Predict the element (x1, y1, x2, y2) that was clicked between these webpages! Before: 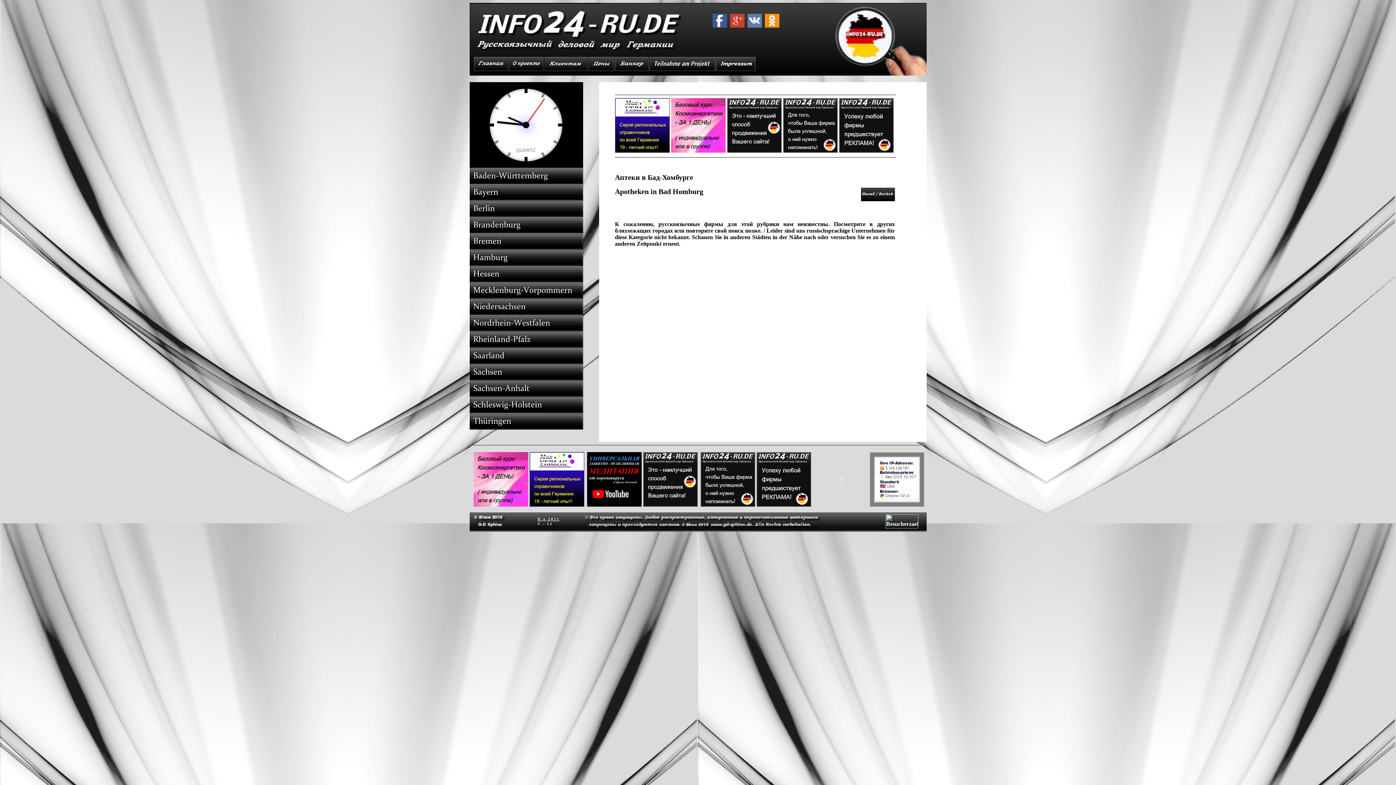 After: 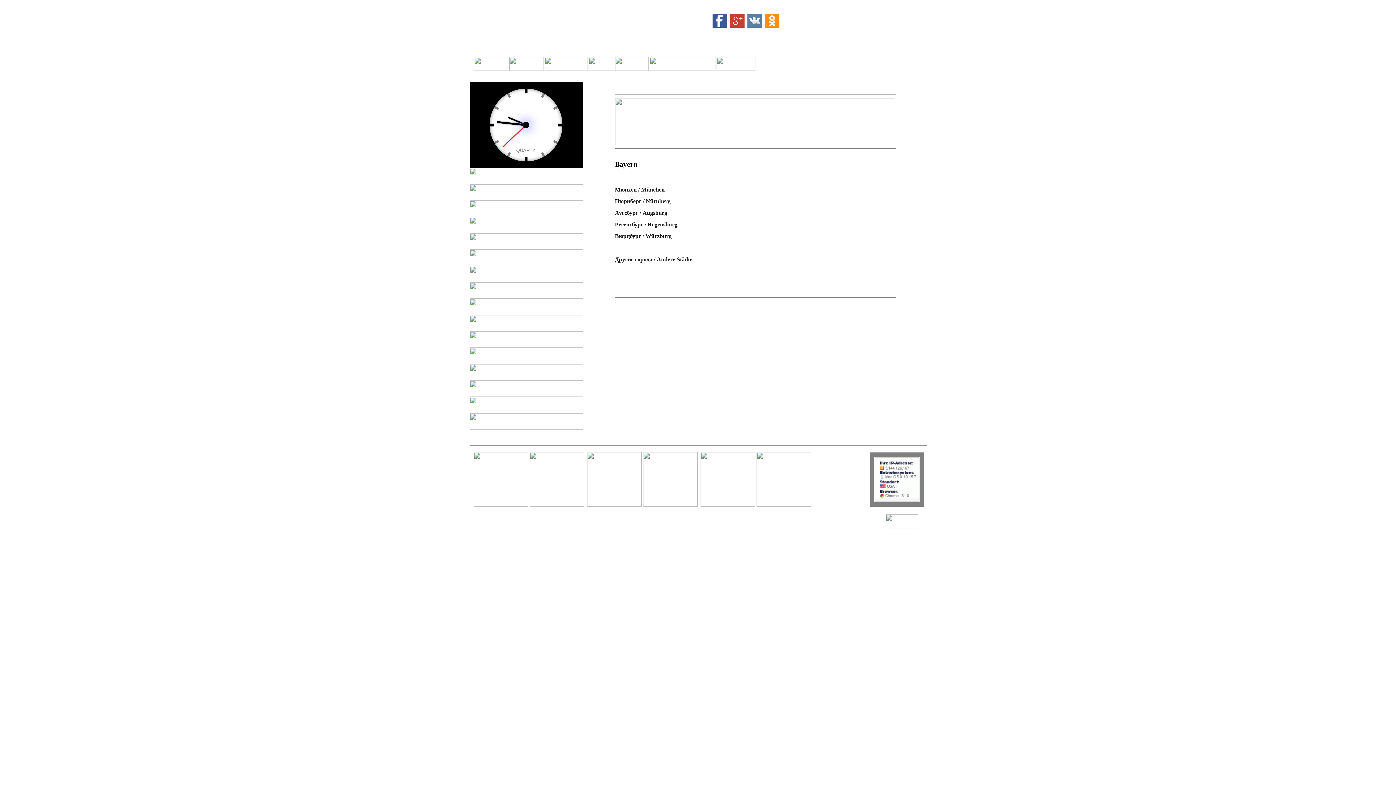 Action: bbox: (469, 195, 583, 201)